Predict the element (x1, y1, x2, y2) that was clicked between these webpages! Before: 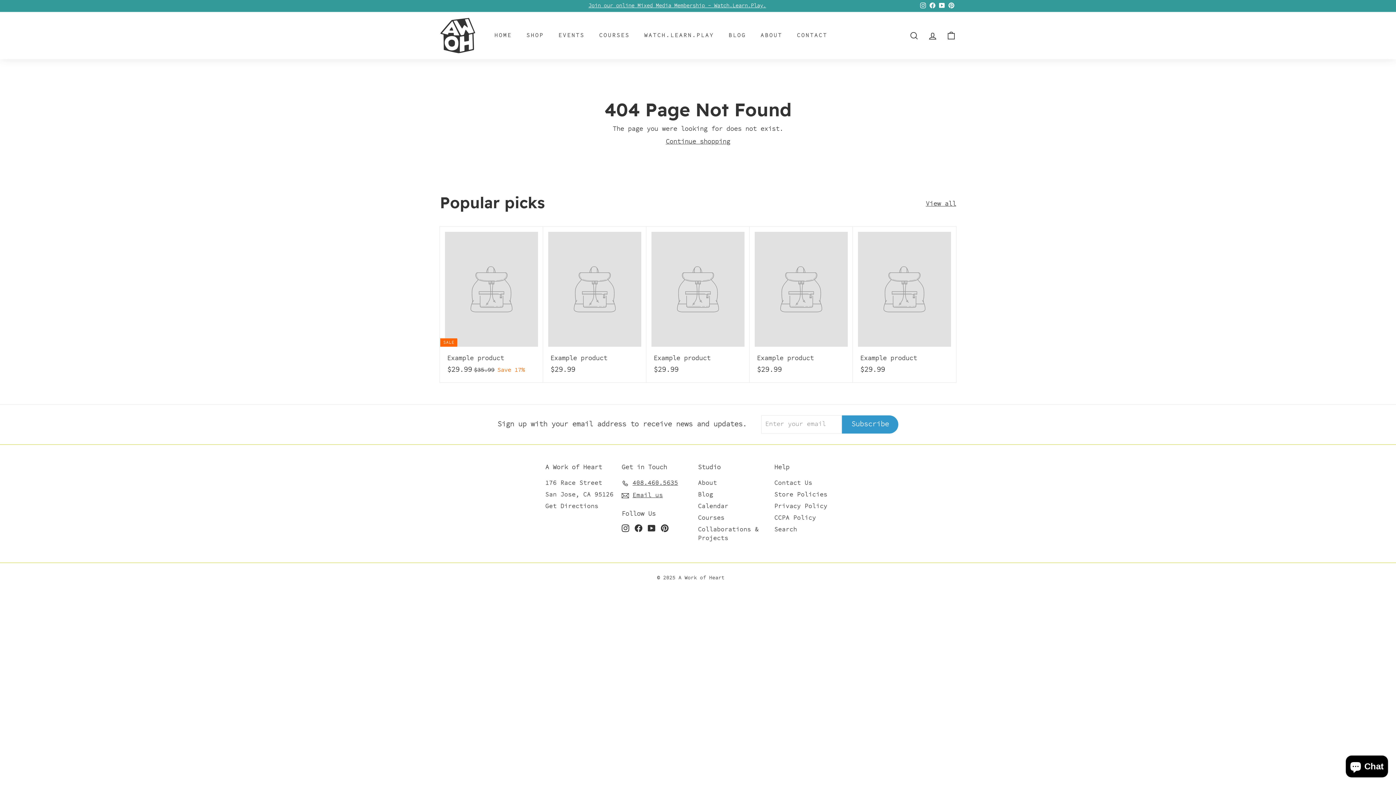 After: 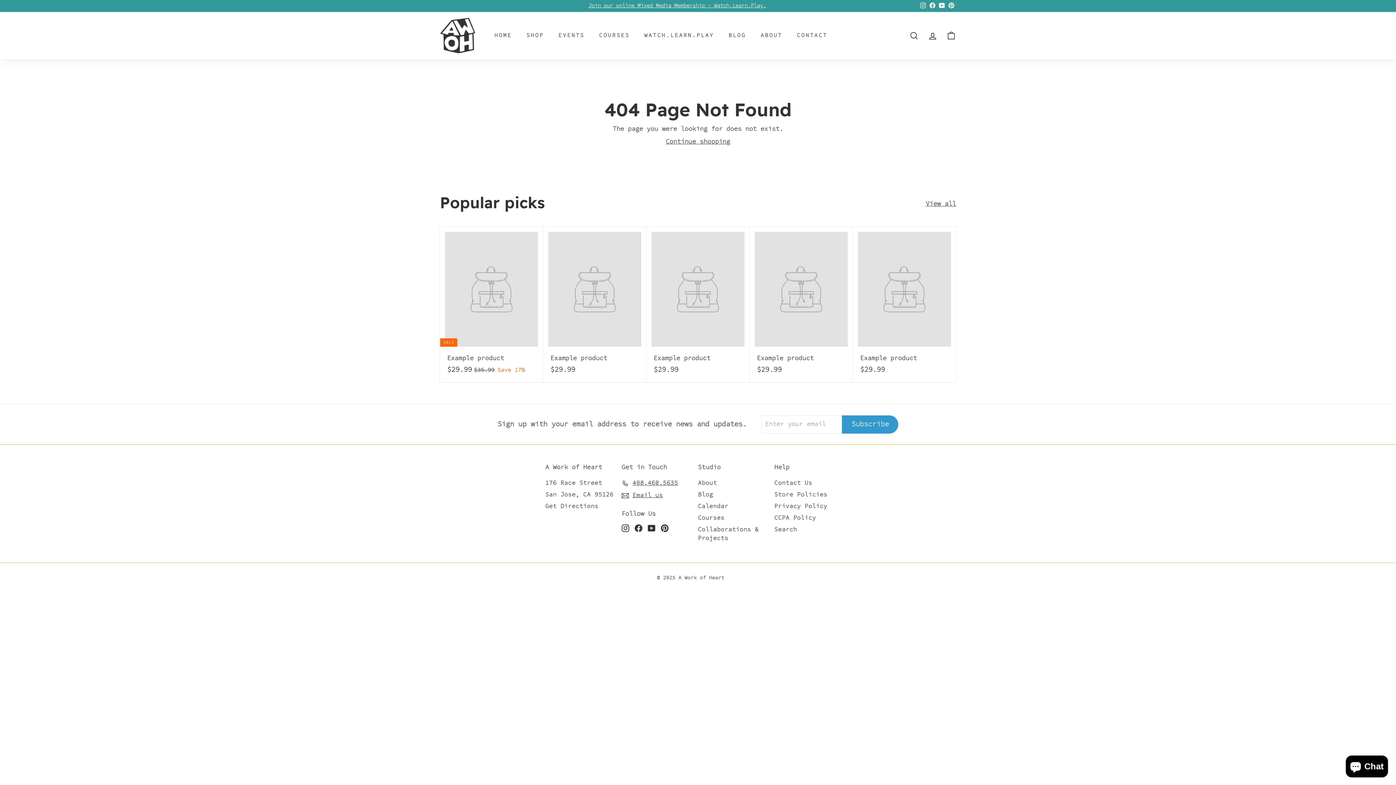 Action: label: Courses bbox: (698, 512, 724, 524)